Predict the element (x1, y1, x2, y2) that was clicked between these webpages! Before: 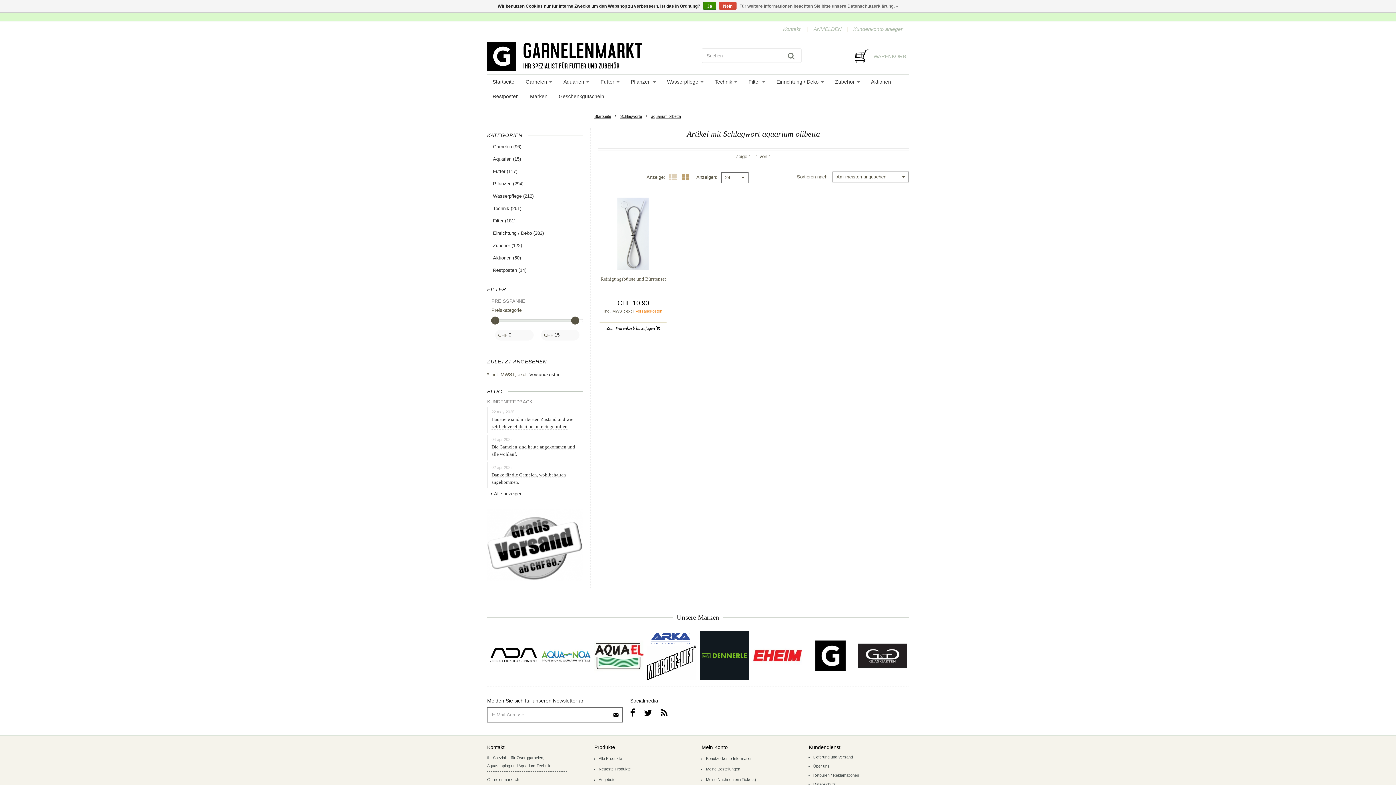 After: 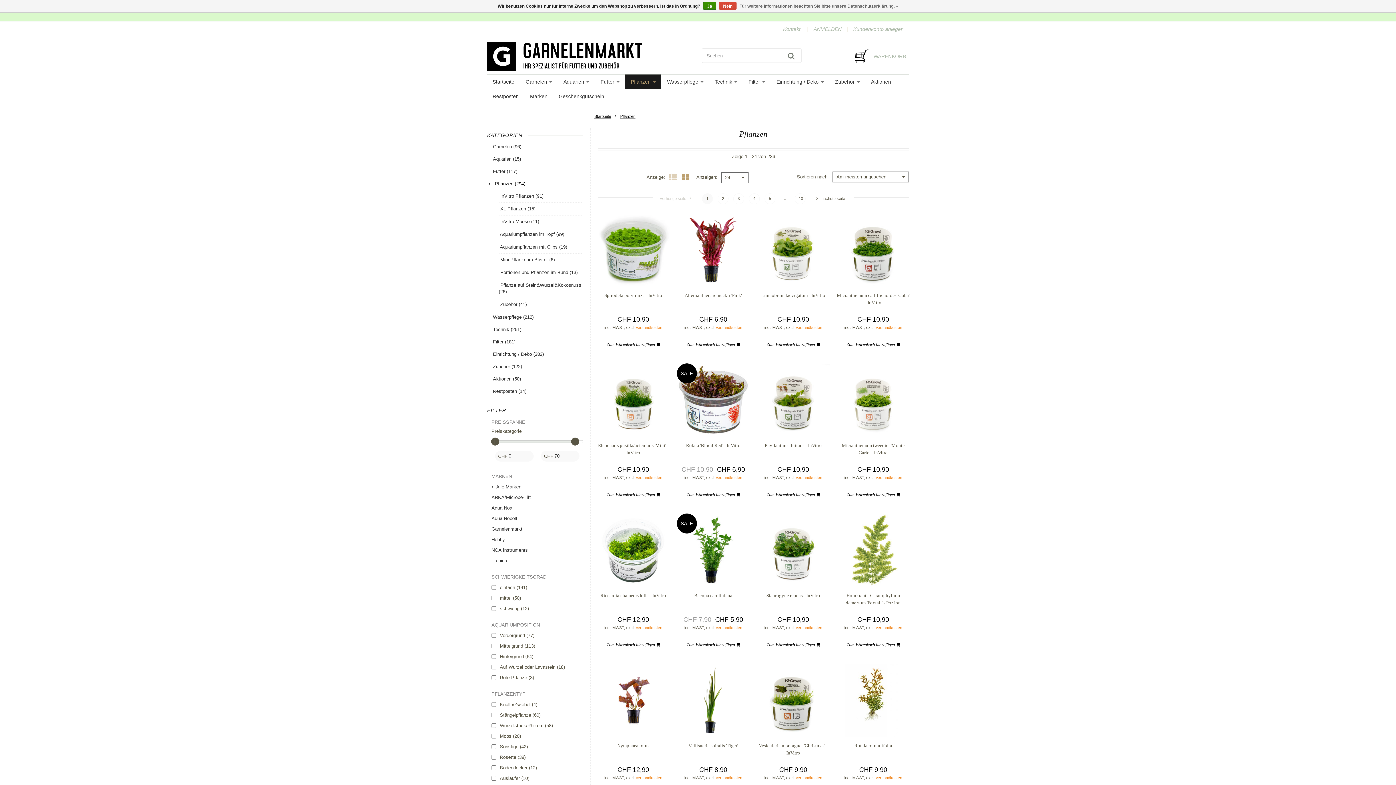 Action: label: Pflanzen (294) bbox: (493, 177, 583, 190)